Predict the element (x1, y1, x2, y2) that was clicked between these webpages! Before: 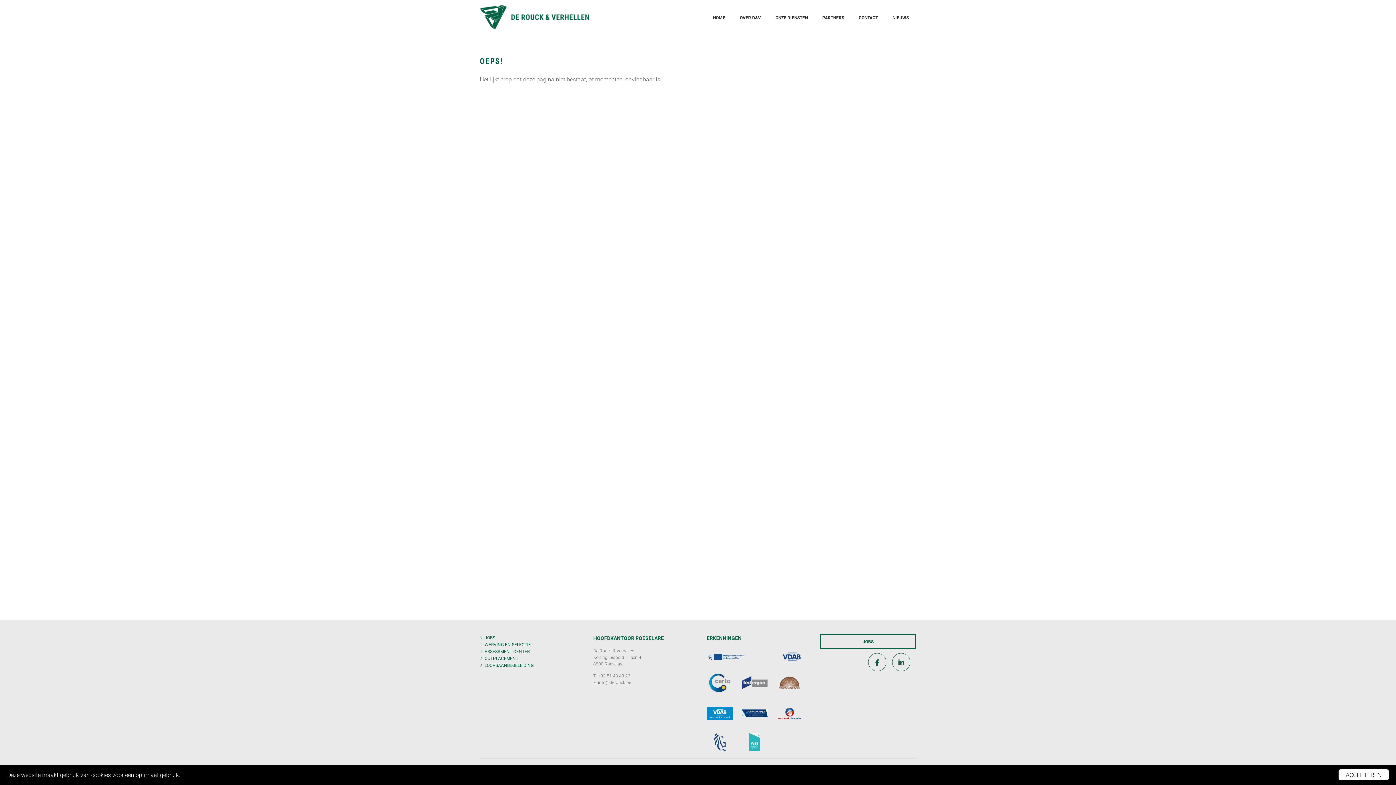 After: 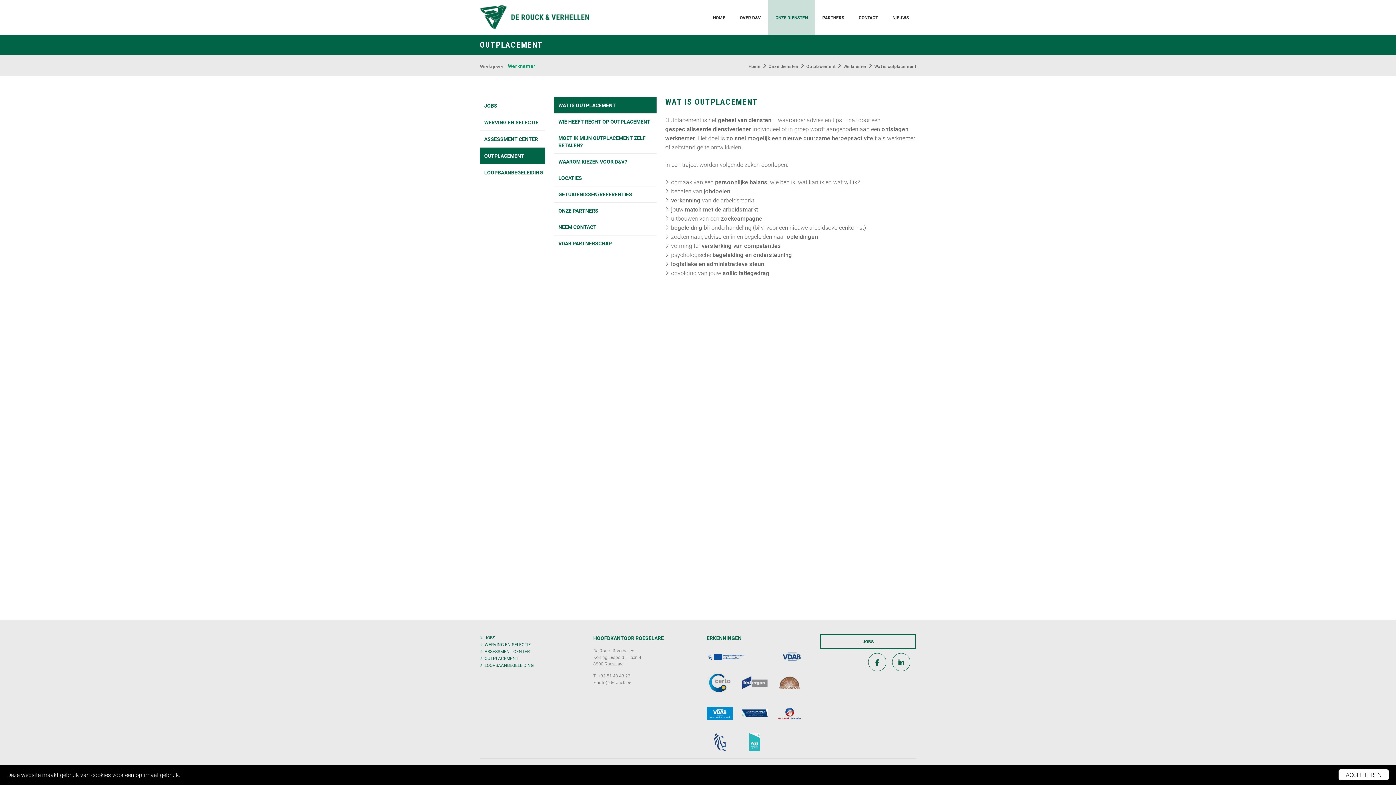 Action: label: OUTPLACEMENT bbox: (480, 655, 576, 662)